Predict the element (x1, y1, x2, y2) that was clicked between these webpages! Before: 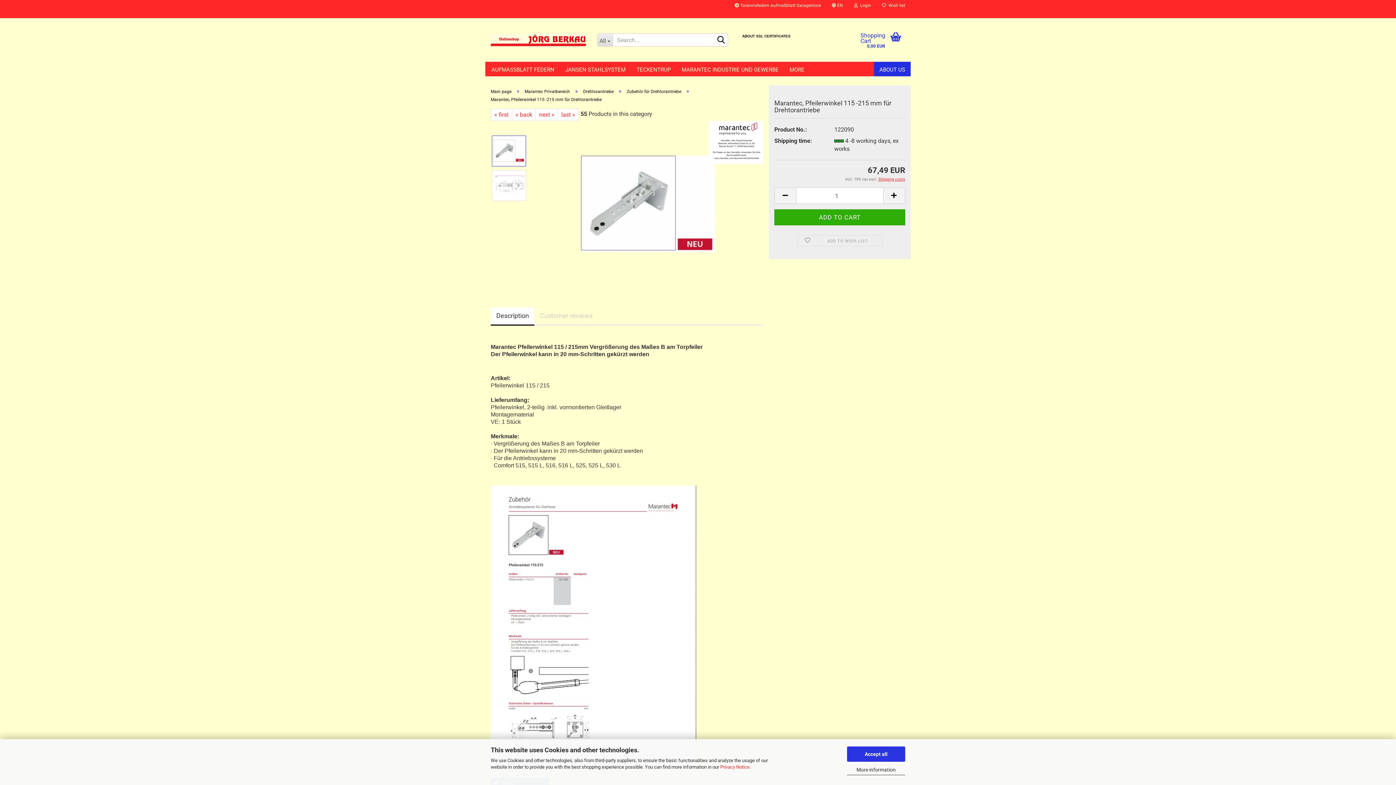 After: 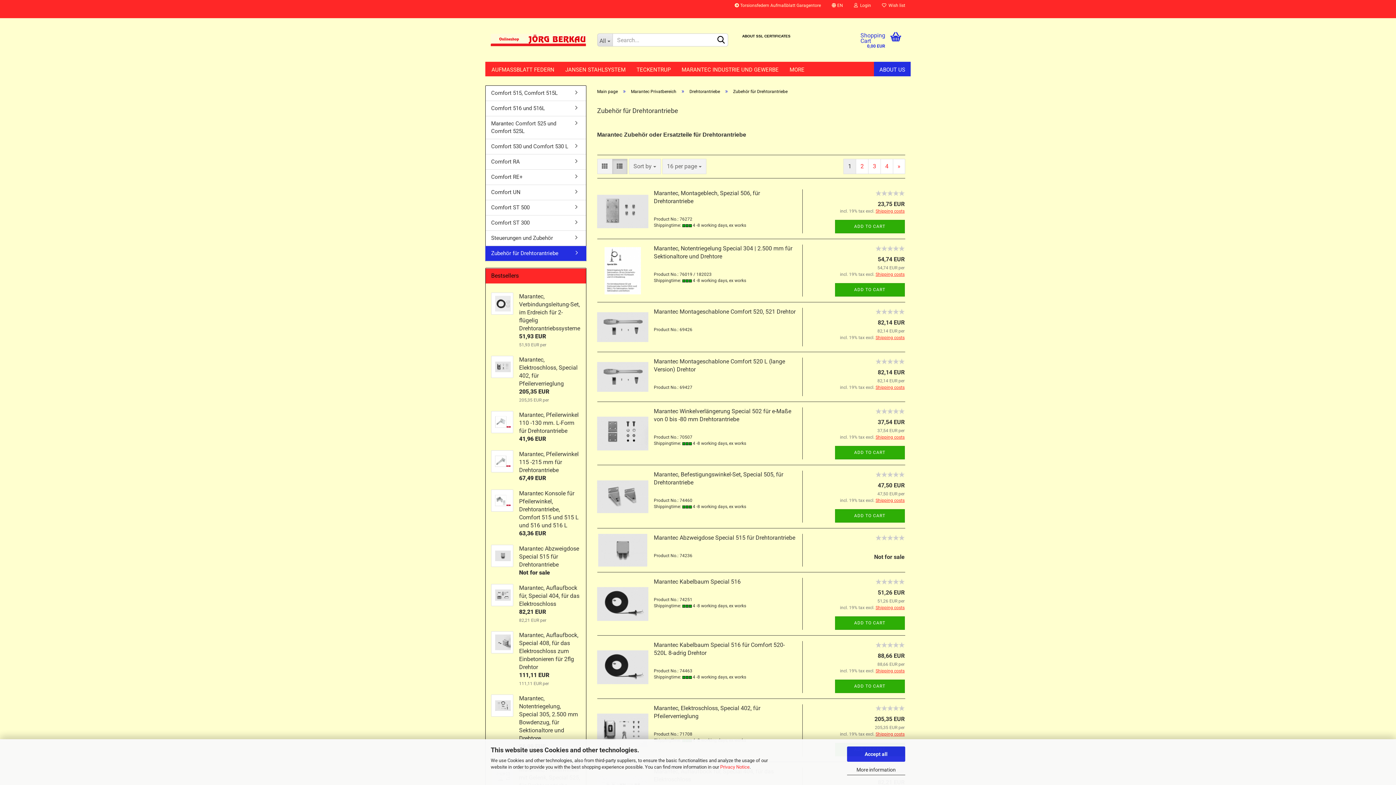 Action: bbox: (626, 89, 681, 94) label: Zubehör für Drehtorantriebe